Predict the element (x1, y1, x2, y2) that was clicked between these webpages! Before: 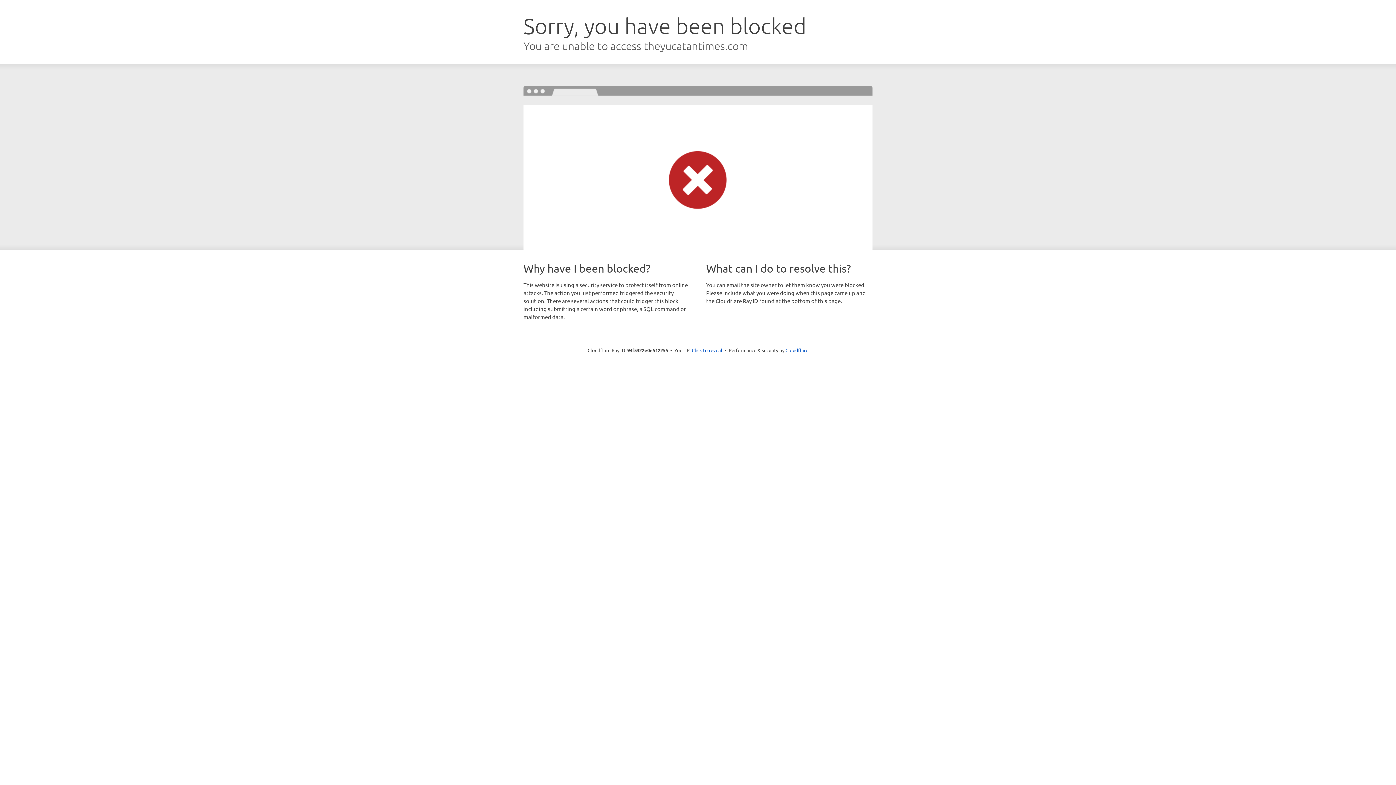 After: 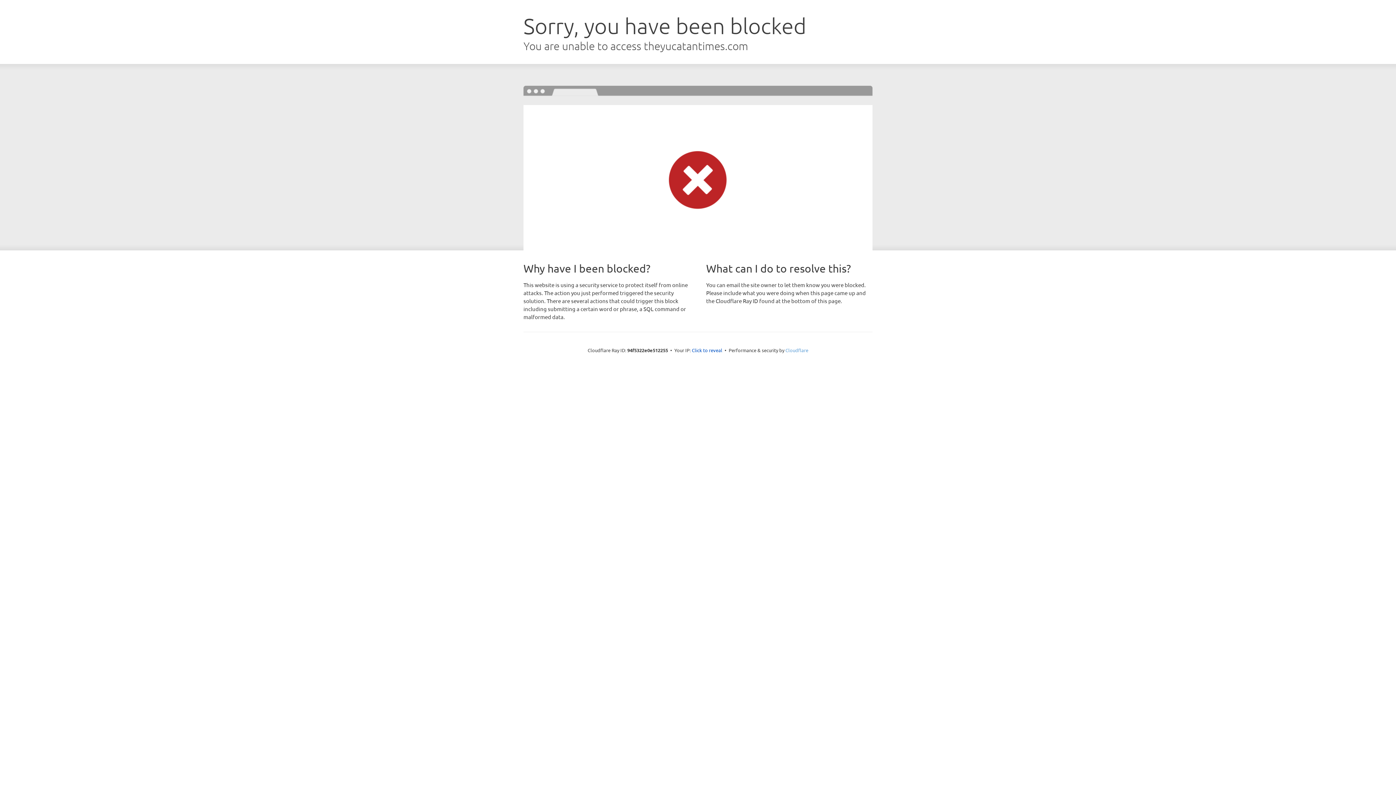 Action: label: Cloudflare bbox: (785, 347, 808, 353)